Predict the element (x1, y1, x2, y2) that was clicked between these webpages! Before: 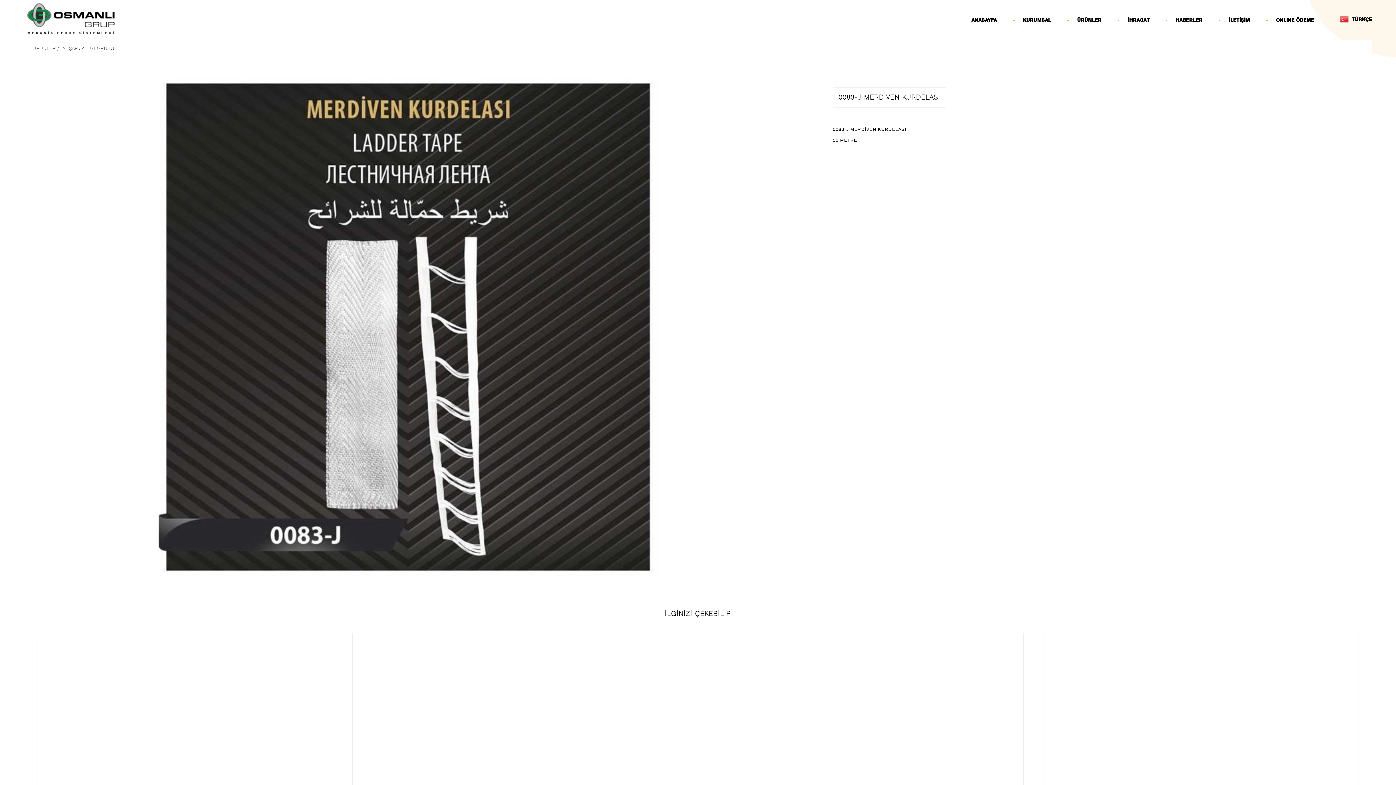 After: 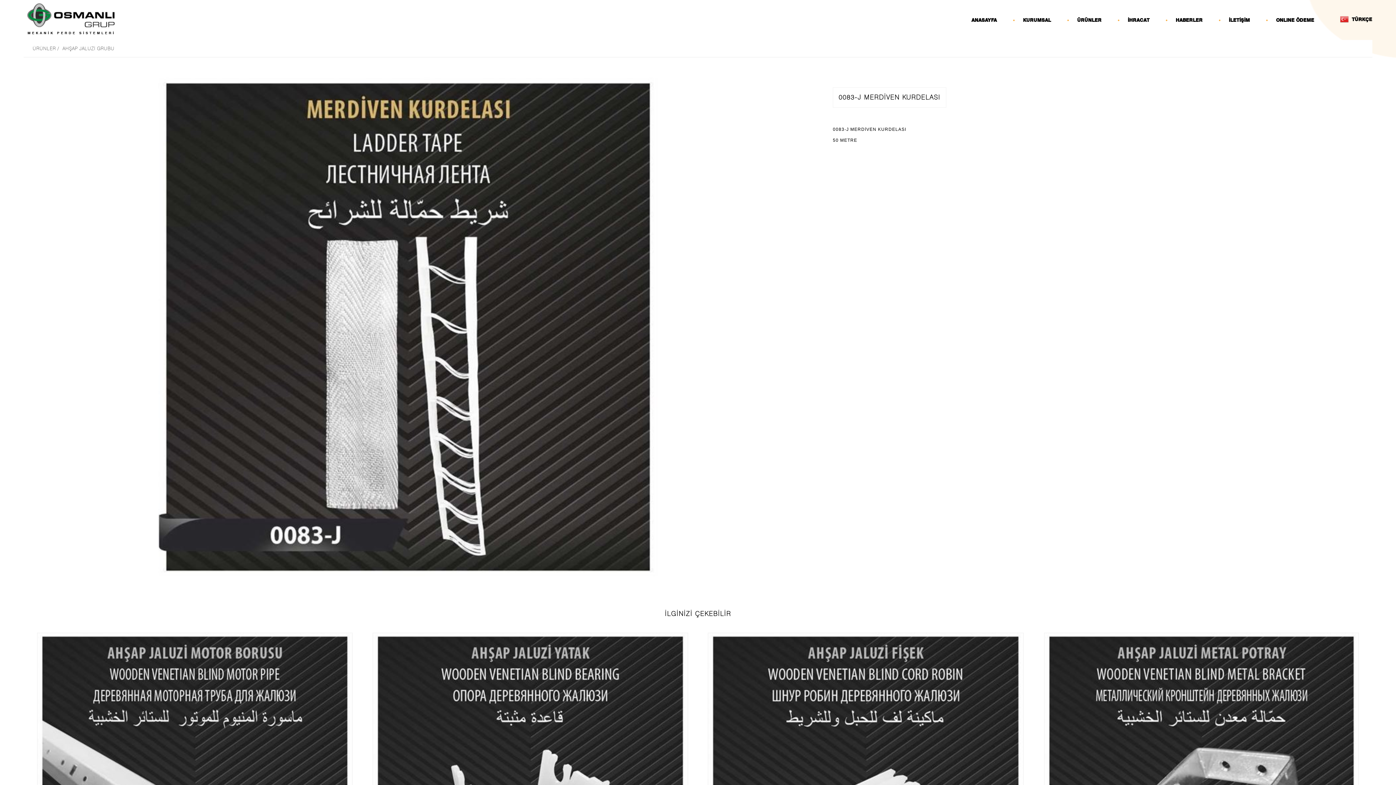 Action: label: İLGİNİZİ ÇEKEBİLİR bbox: (665, 609, 731, 618)